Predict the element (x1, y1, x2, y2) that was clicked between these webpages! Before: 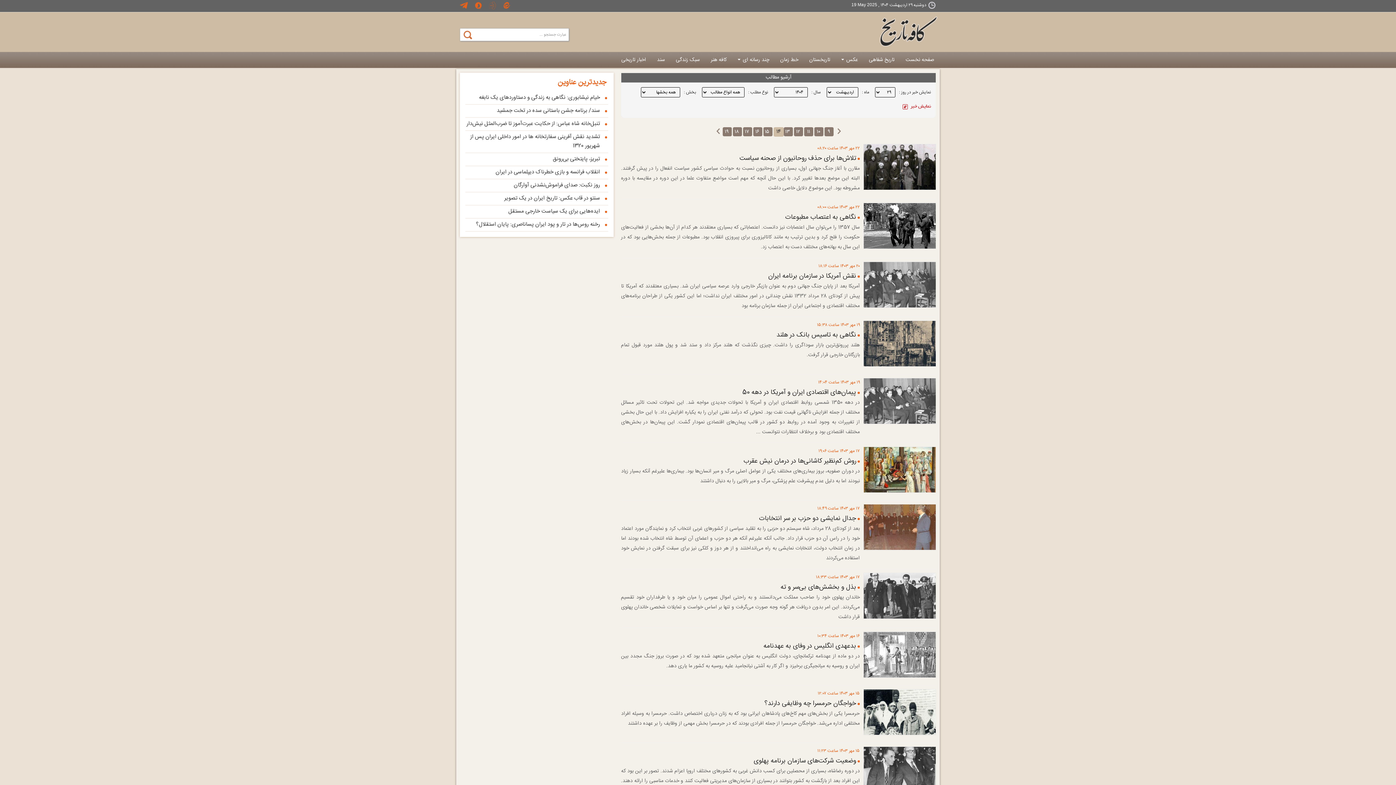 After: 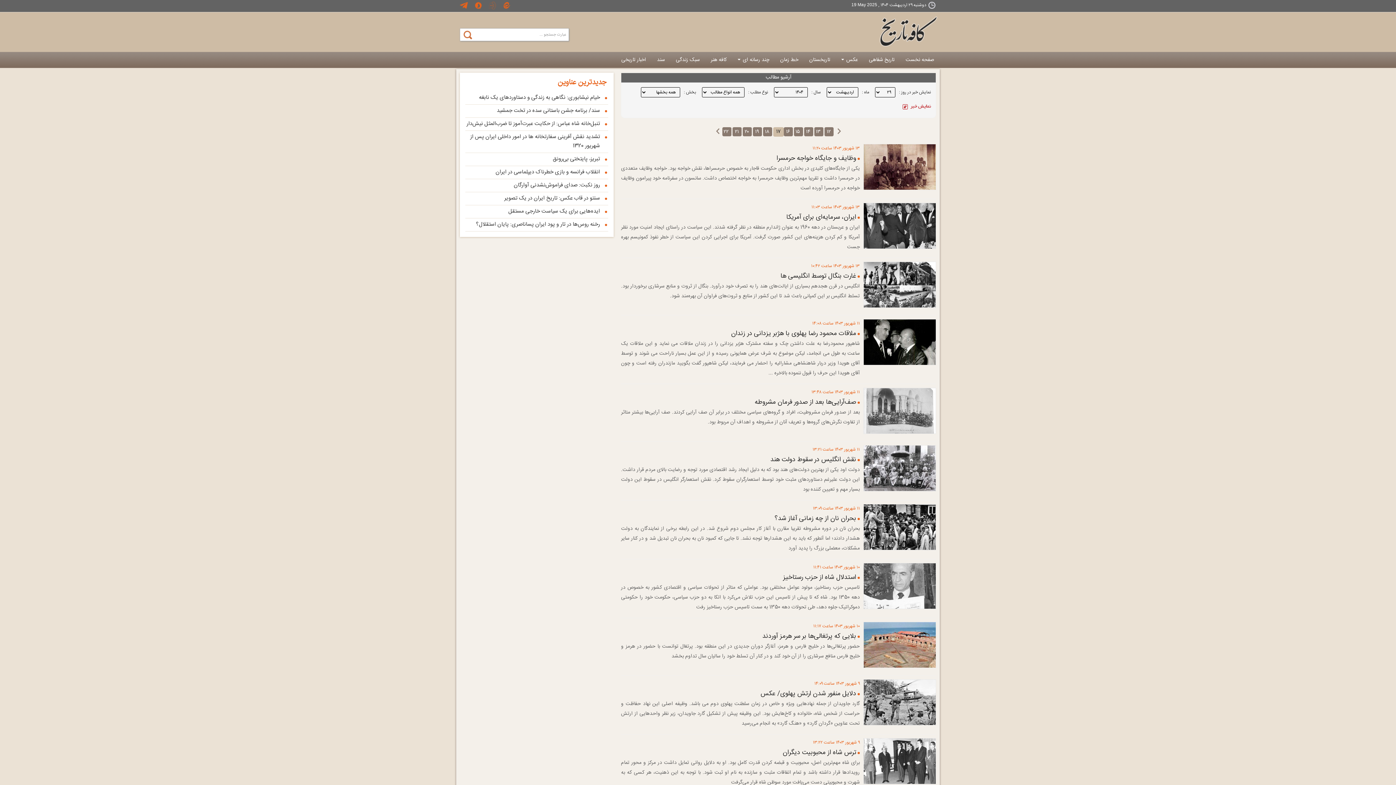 Action: label: ۱۷ bbox: (742, 127, 752, 136)